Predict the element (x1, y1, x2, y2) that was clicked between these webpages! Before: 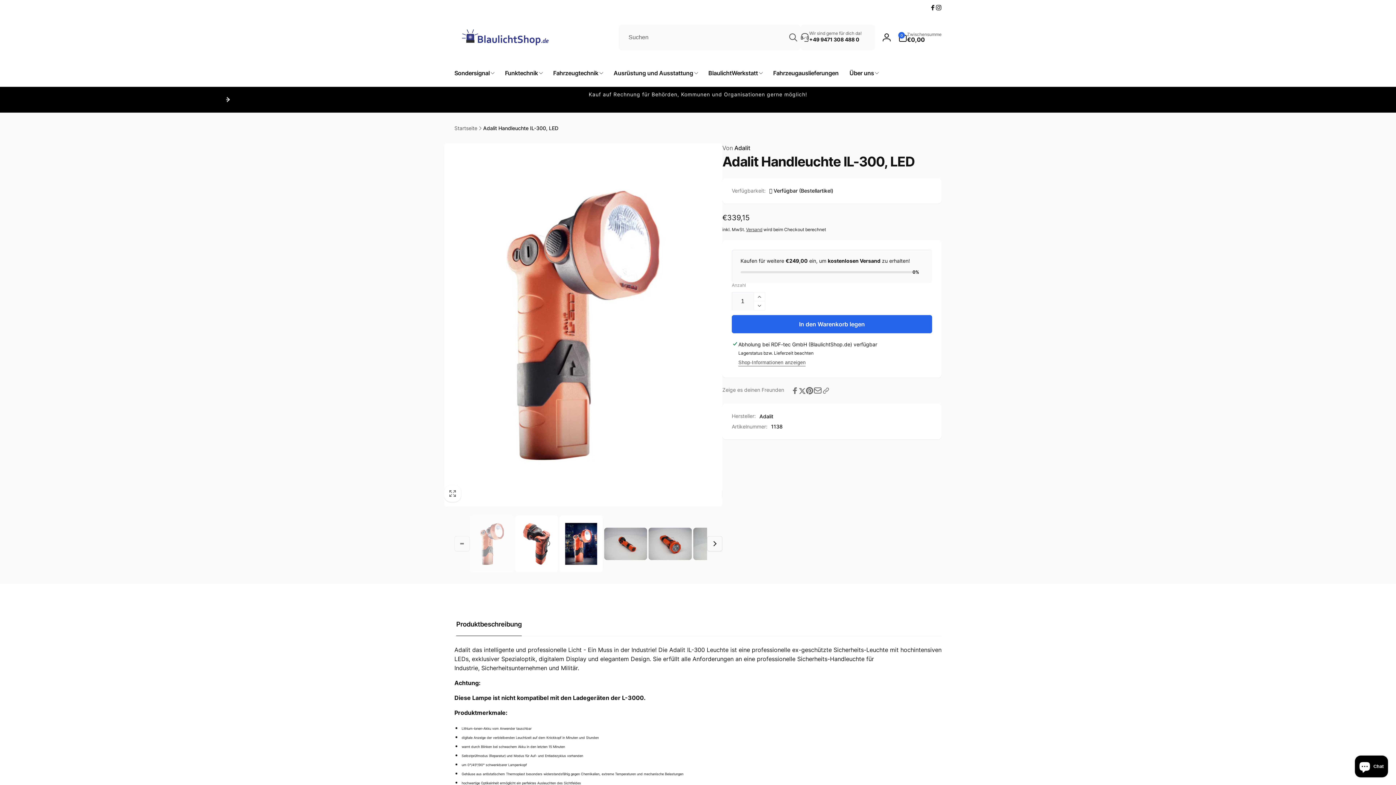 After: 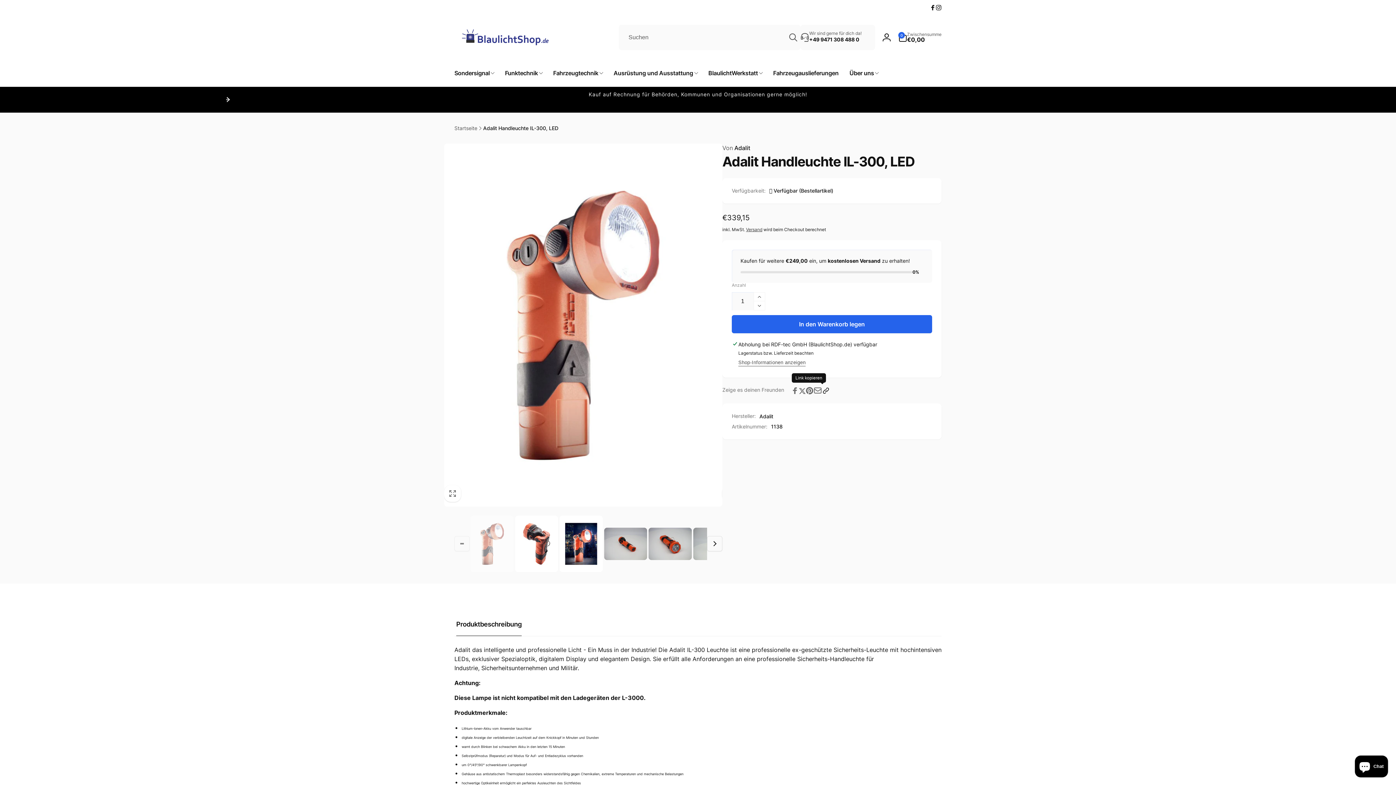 Action: bbox: (822, 387, 829, 394) label: Link kopieren